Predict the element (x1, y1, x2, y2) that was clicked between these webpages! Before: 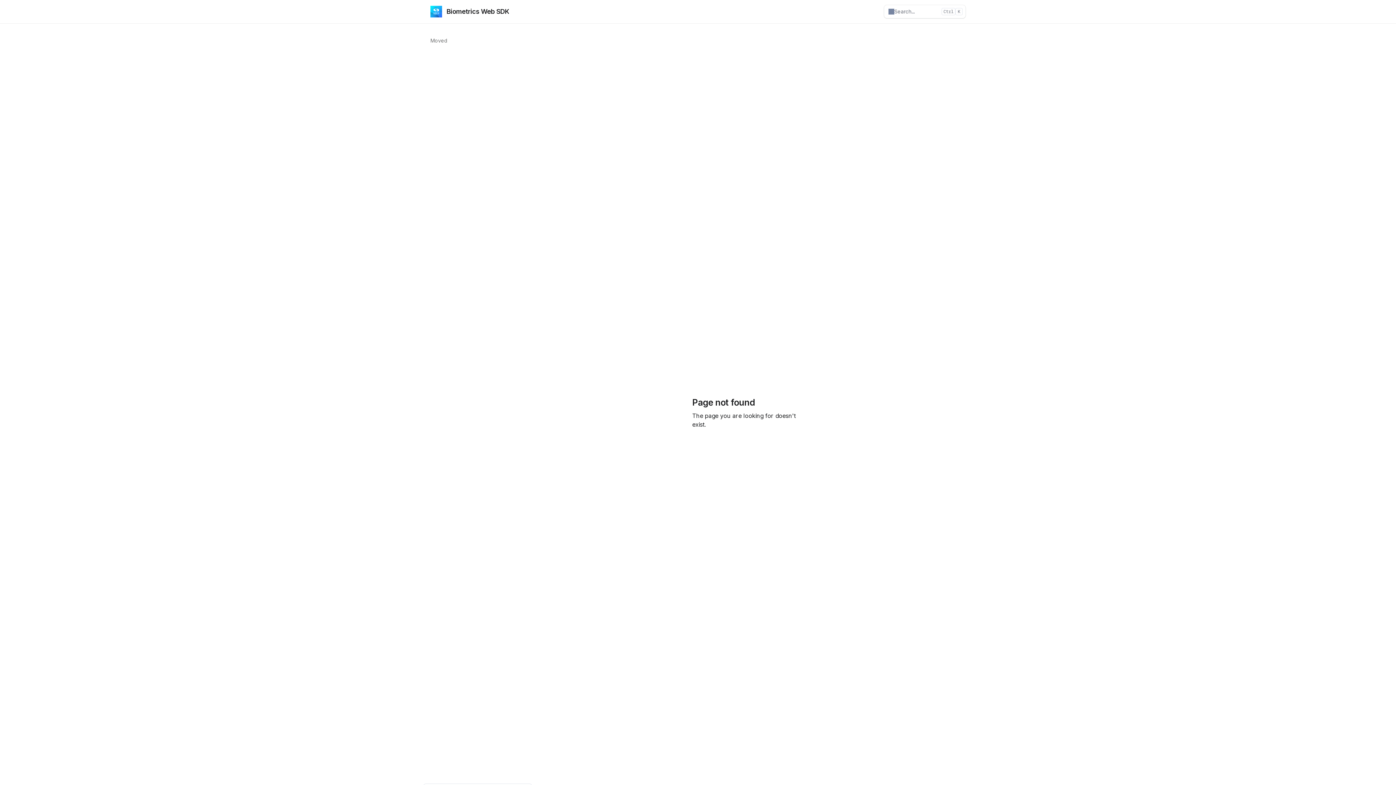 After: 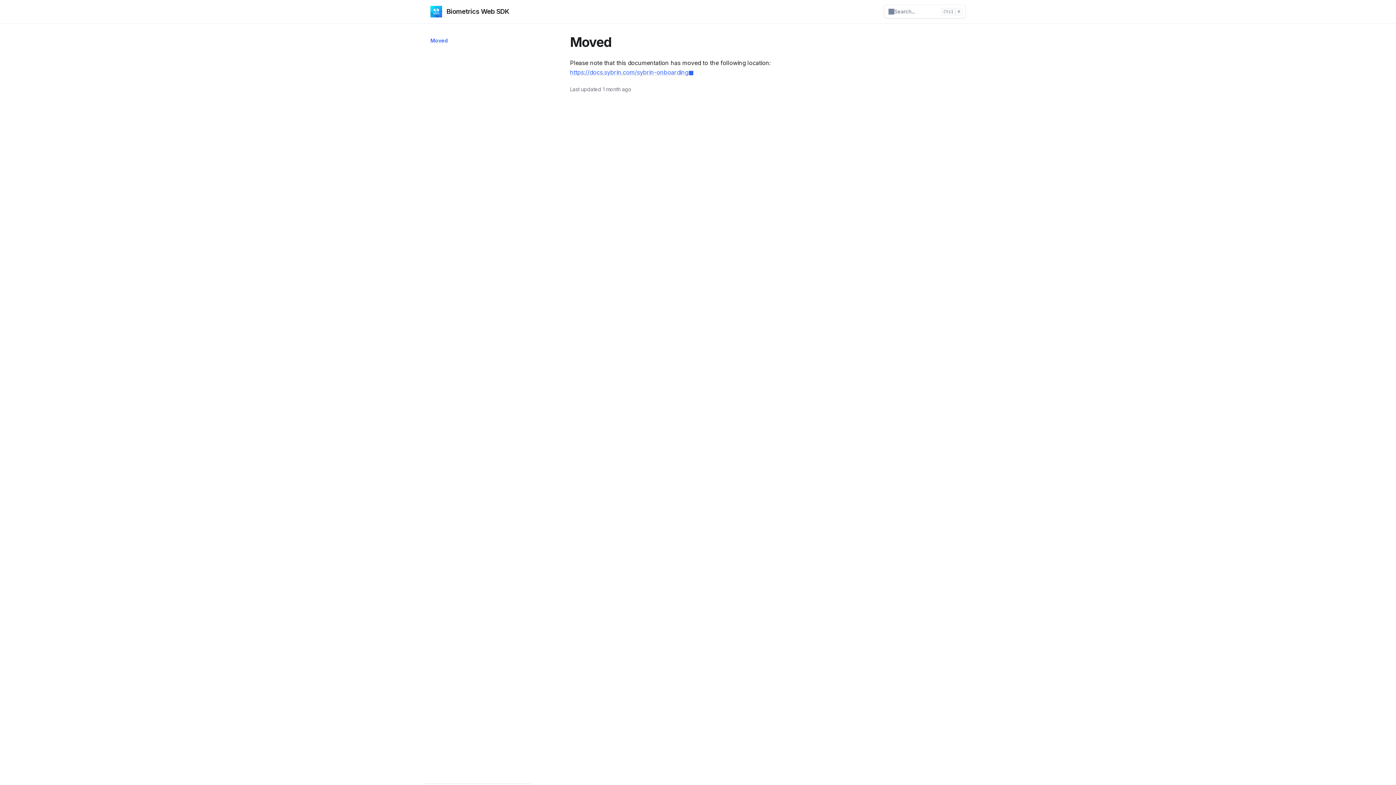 Action: bbox: (430, 5, 509, 17) label: Biometrics Web SDK